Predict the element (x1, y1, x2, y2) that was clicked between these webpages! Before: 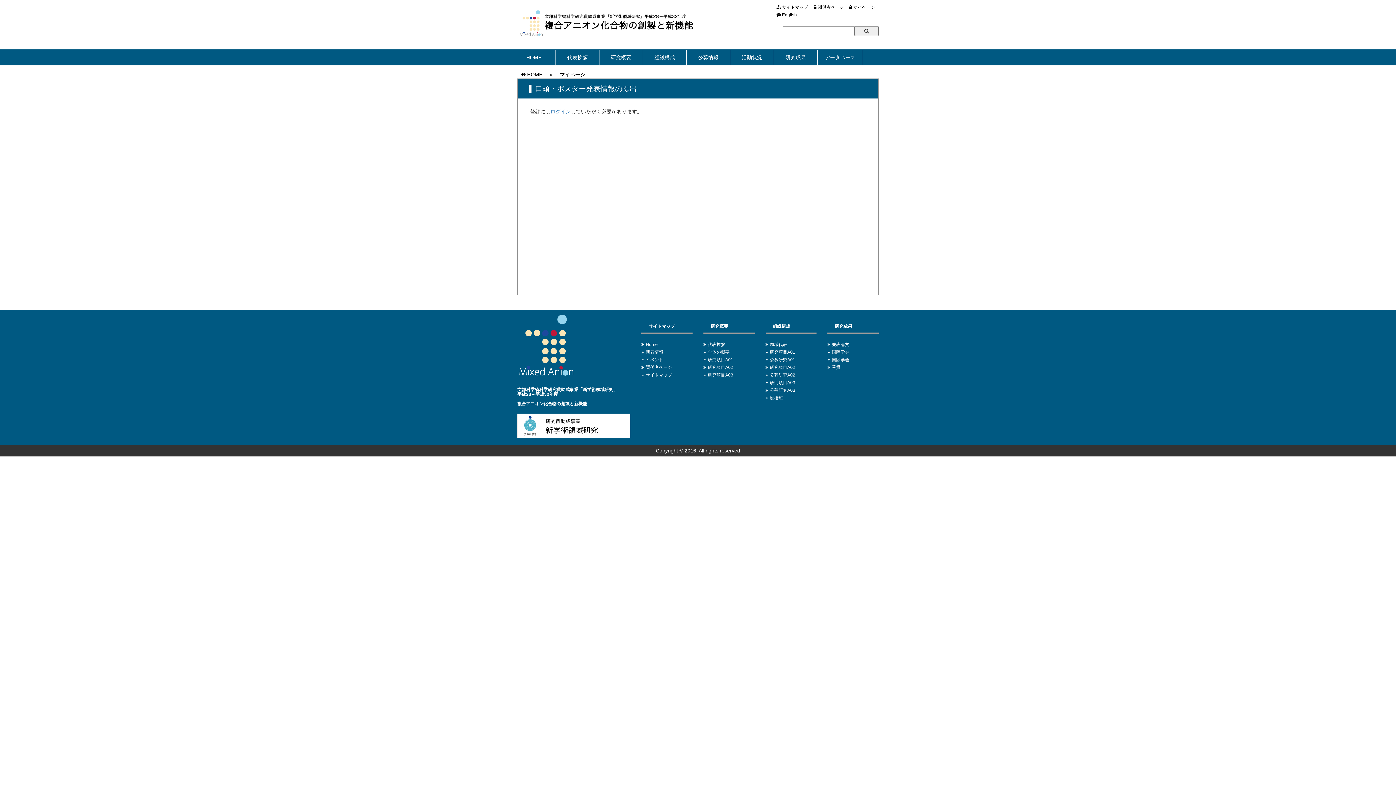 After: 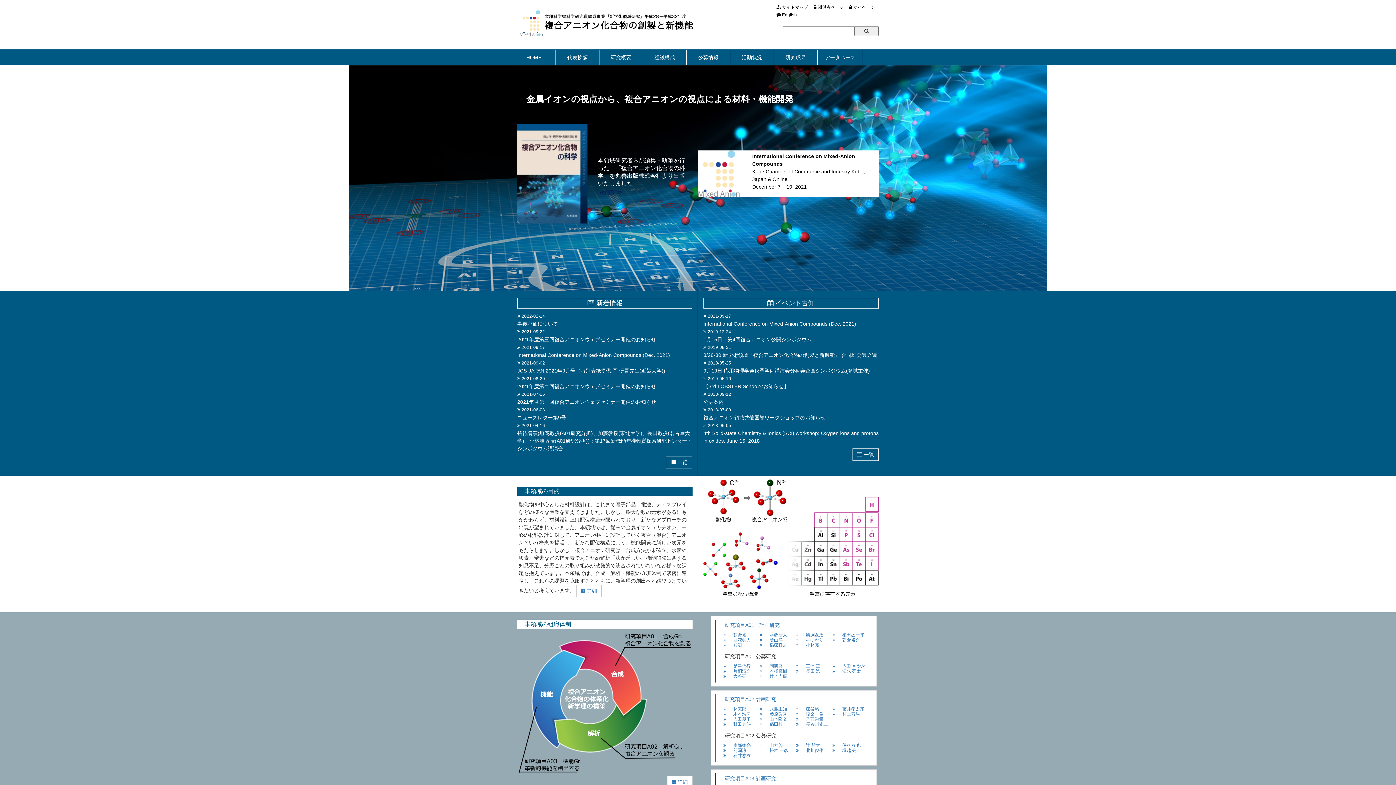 Action: label:  HOME bbox: (521, 71, 542, 77)